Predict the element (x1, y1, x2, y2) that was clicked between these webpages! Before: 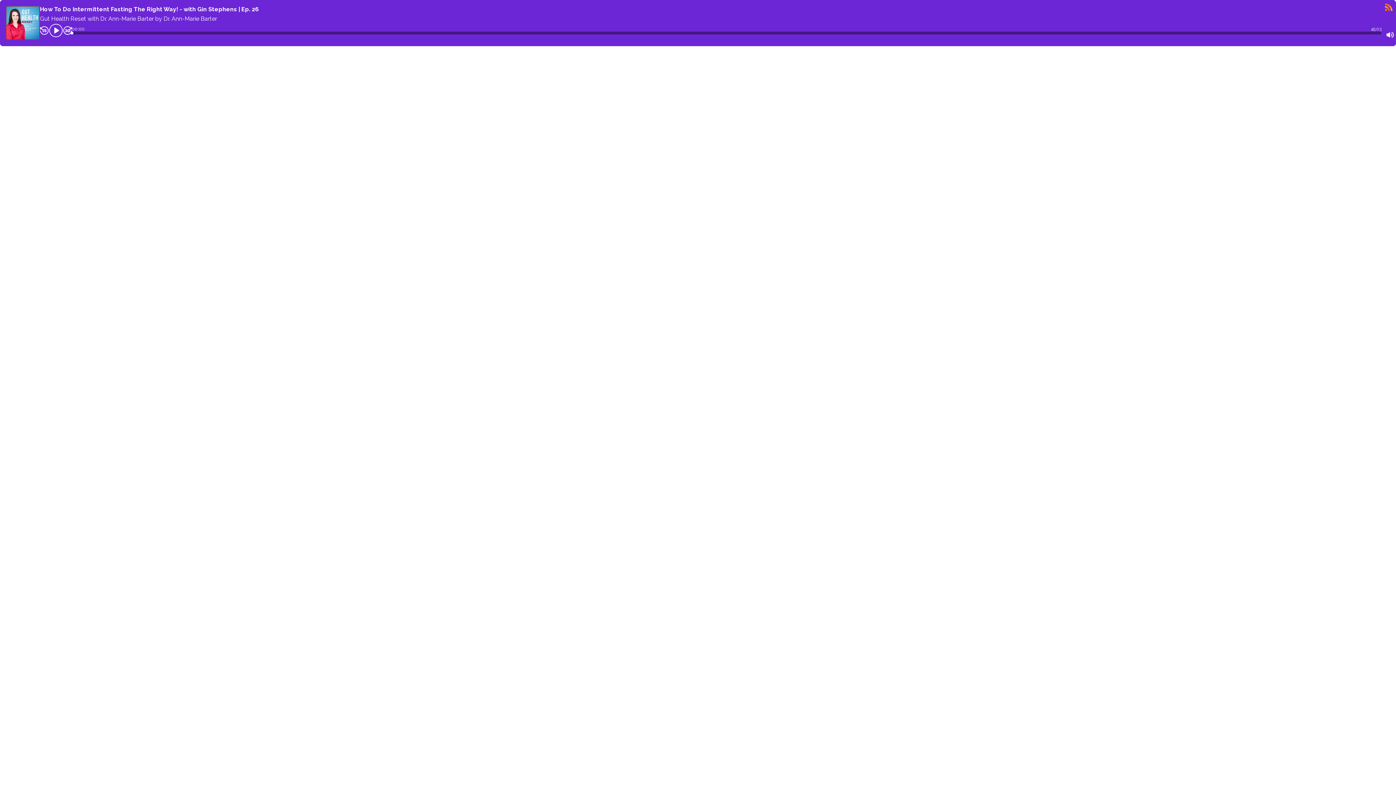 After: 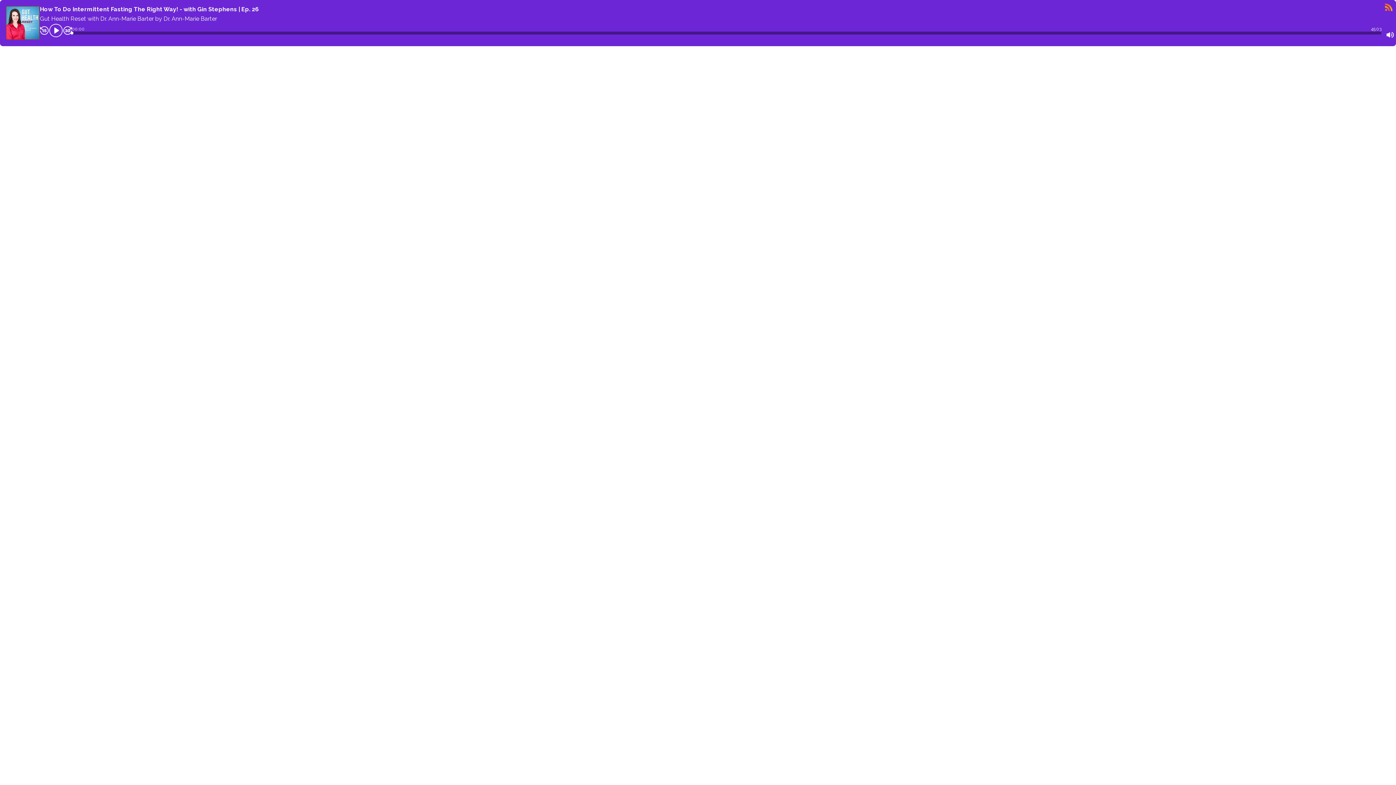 Action: bbox: (1384, 2, 1393, 11)